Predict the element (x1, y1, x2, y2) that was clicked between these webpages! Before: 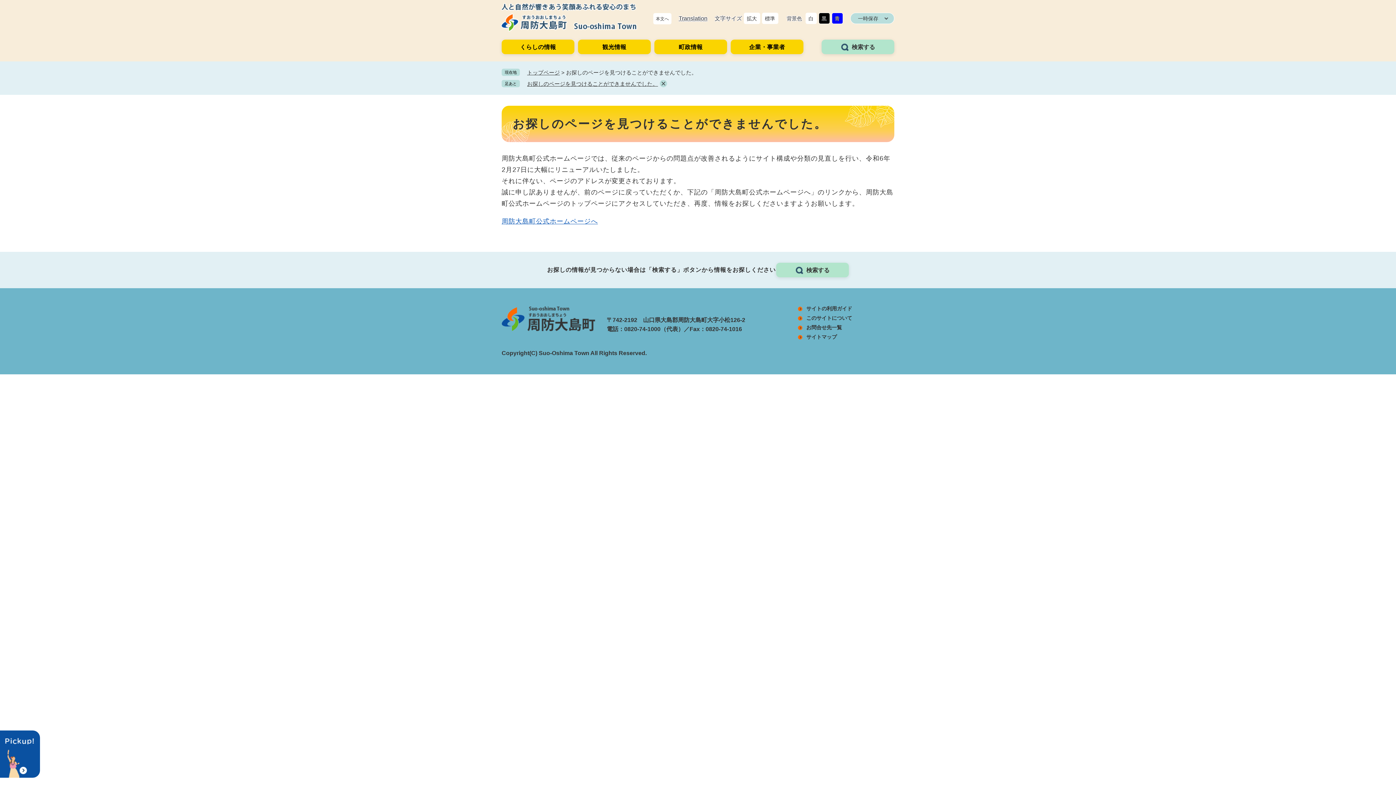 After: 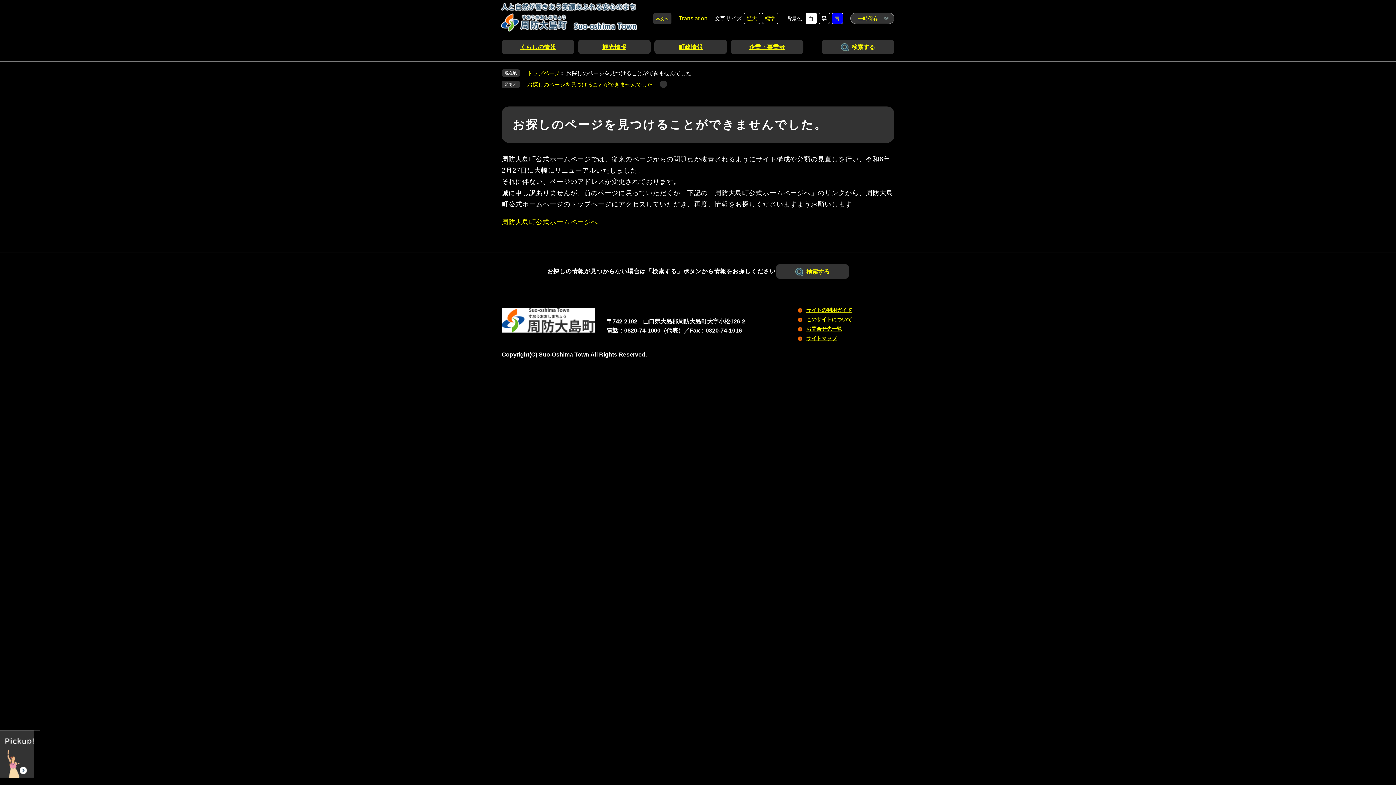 Action: label: 黒 bbox: (818, 12, 830, 24)